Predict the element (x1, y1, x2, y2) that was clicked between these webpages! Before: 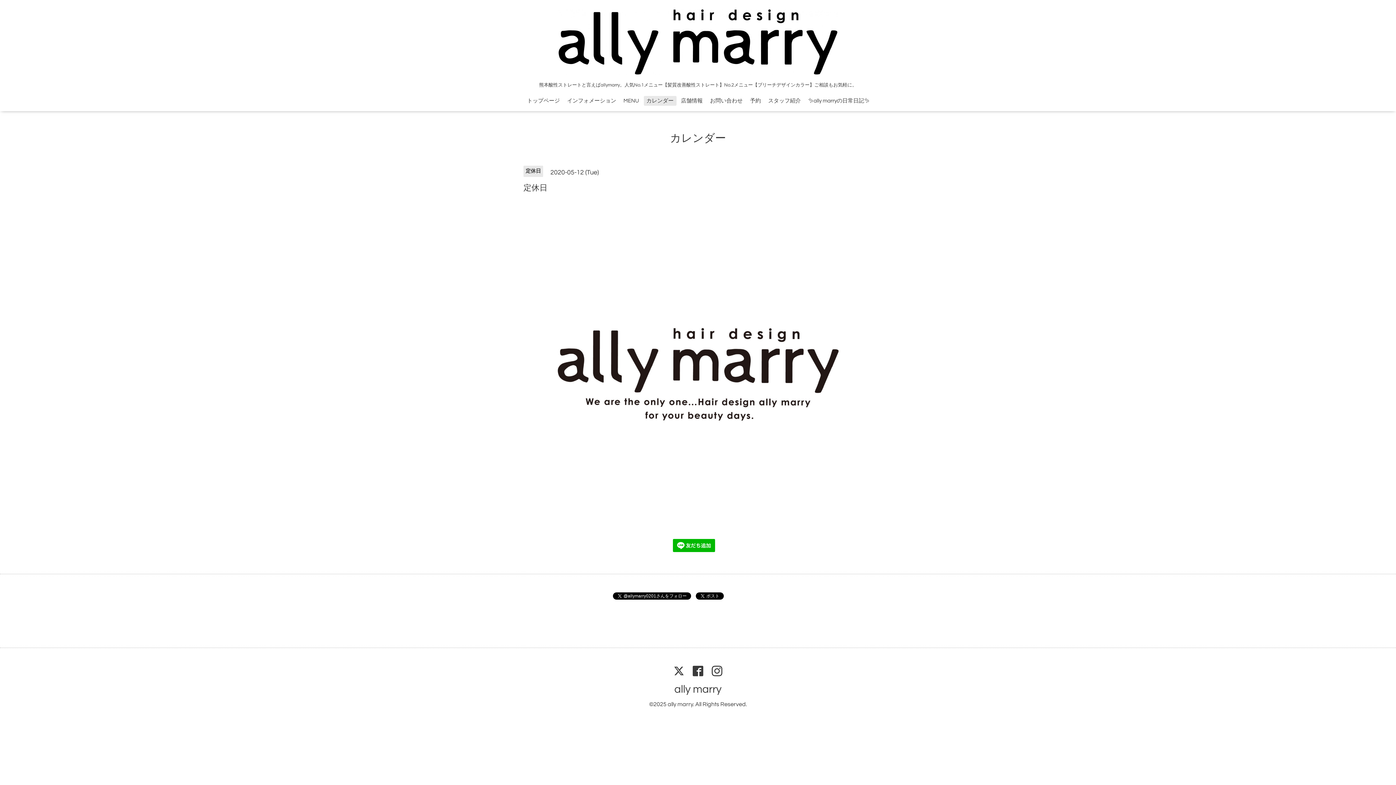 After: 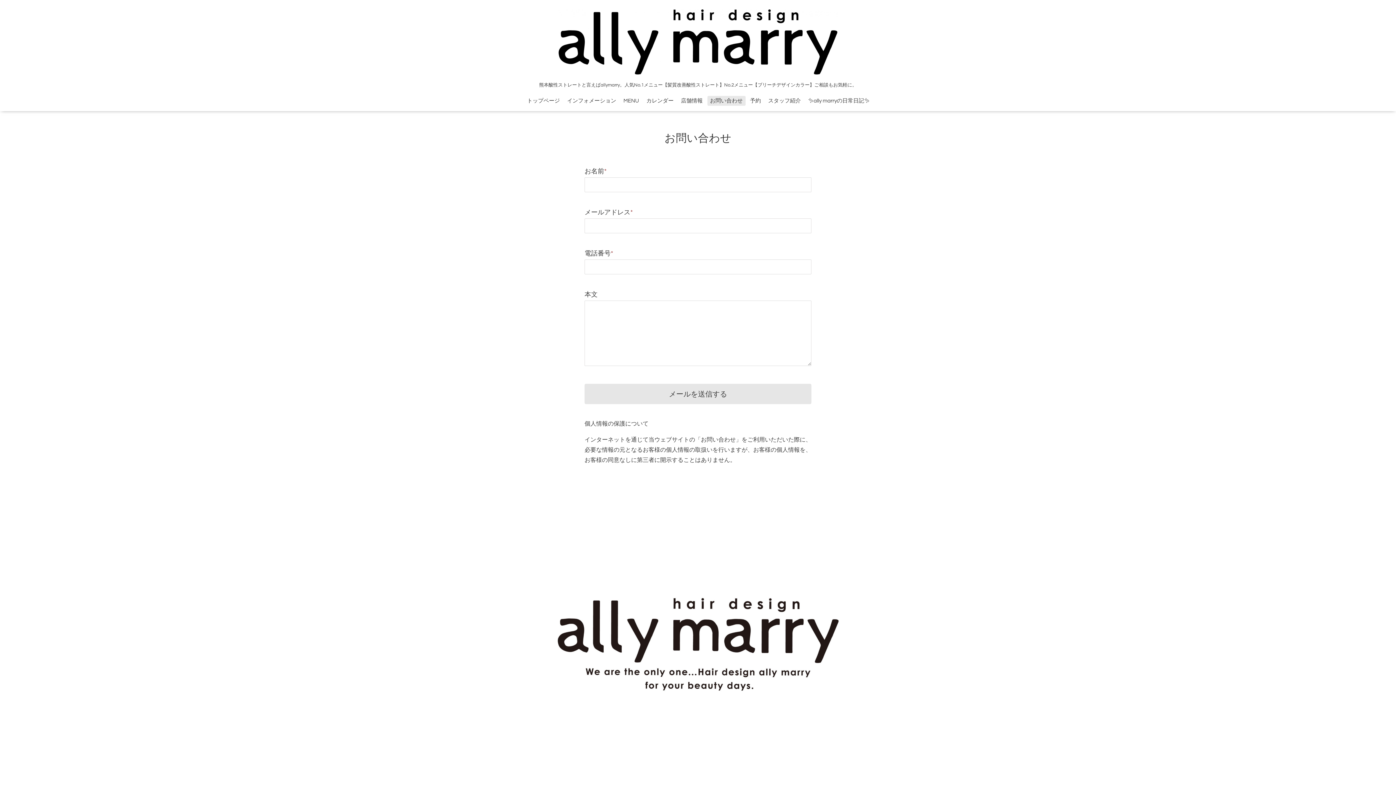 Action: label: お問い合わせ bbox: (707, 96, 745, 105)